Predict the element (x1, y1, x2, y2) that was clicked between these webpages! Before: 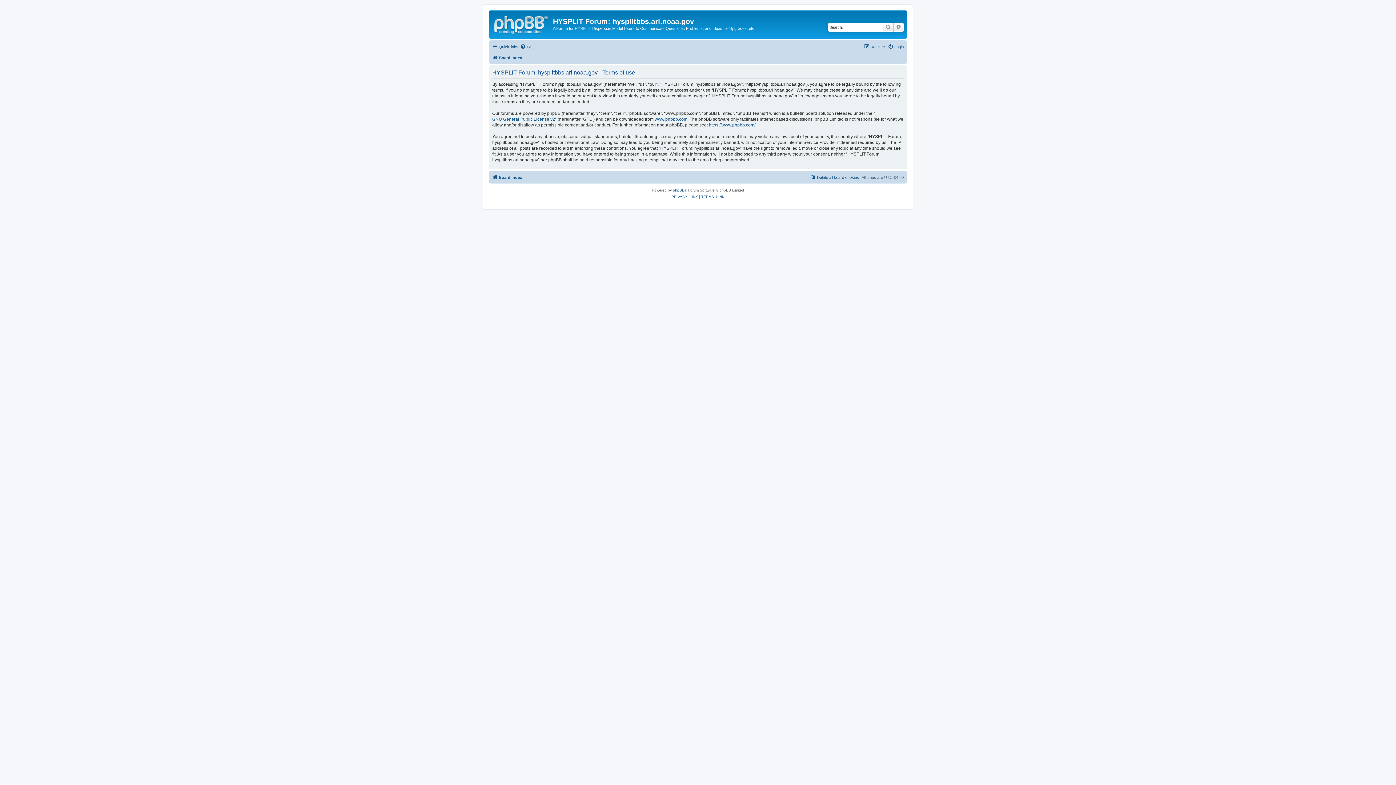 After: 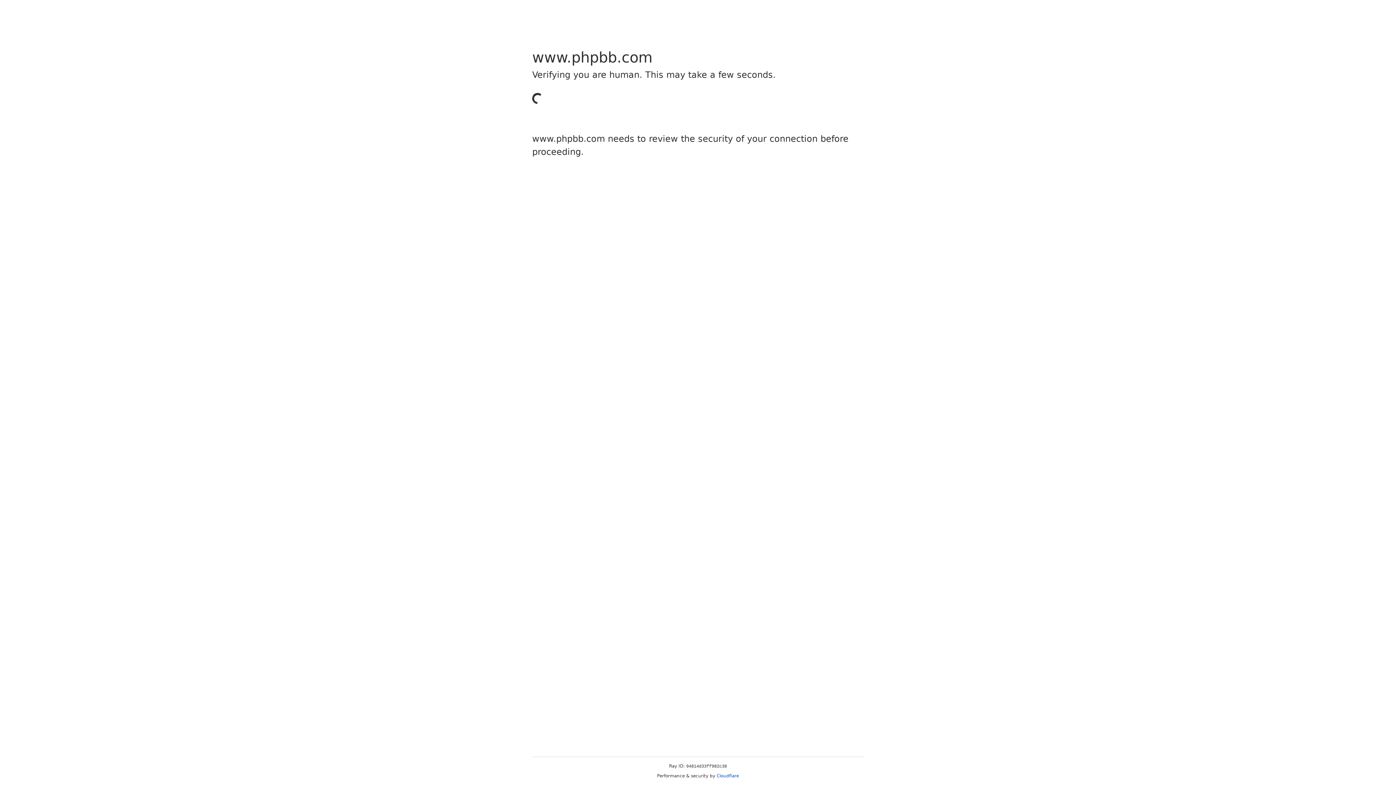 Action: bbox: (709, 122, 755, 127) label: https://www.phpbb.com/